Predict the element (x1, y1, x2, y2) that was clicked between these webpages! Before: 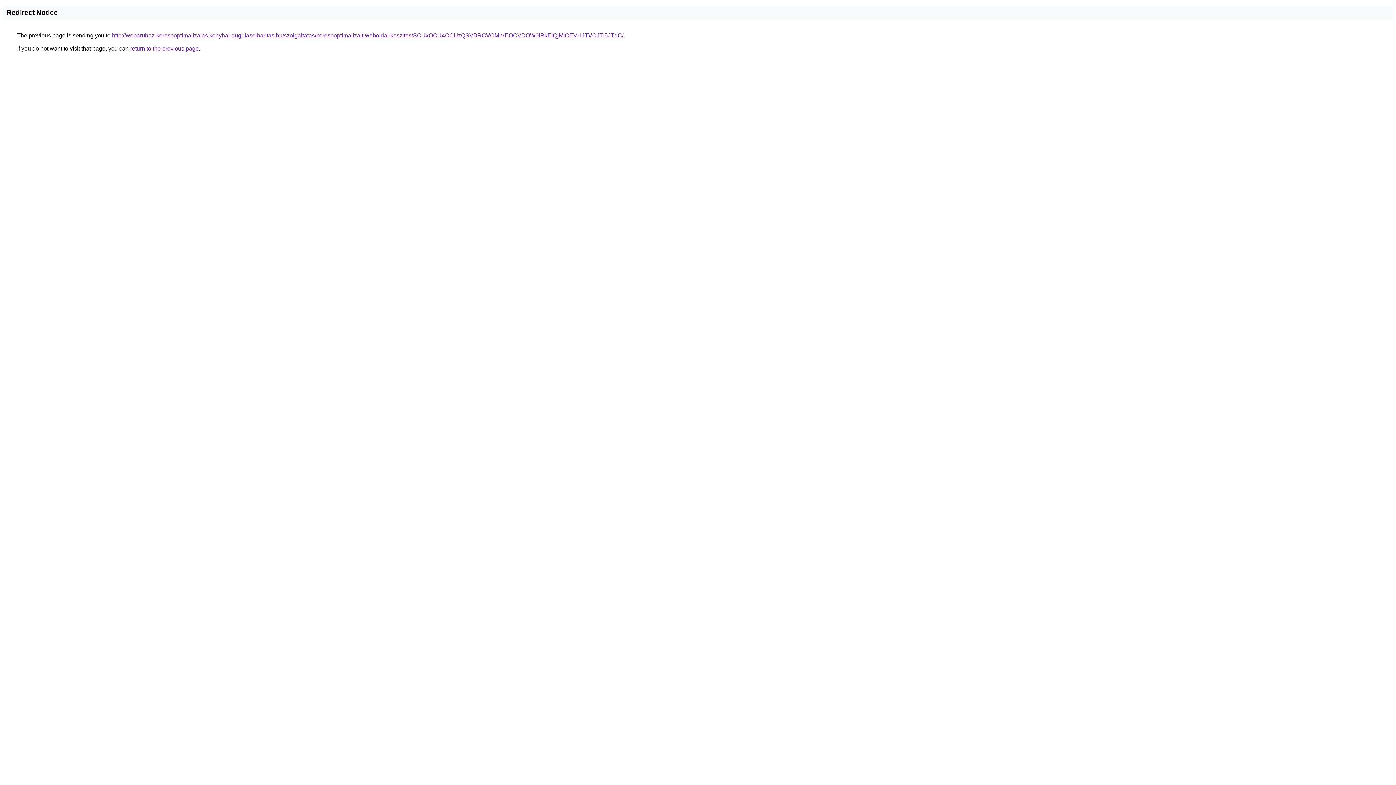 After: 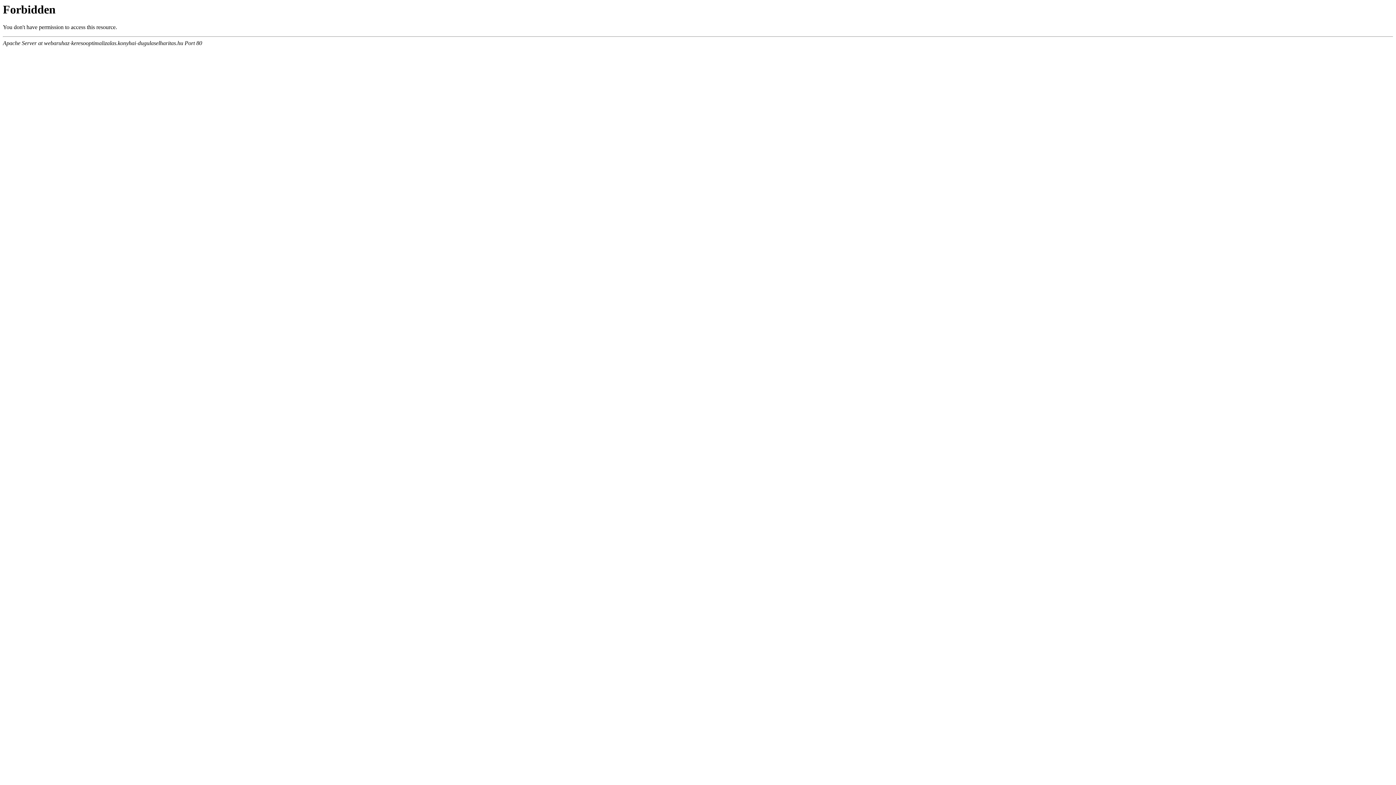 Action: bbox: (112, 32, 623, 38) label: http://webaruhaz-keresooptimalizalas.konyhai-dugulaselharitas.hu/szolgaltatas/keresooptimalizalt-weboldal-keszites/SCUxOCU4OCUzQSVBRCVCMiVEOCVDOW0lRkElQjMlOEVHJTVCJTI5JTdC/